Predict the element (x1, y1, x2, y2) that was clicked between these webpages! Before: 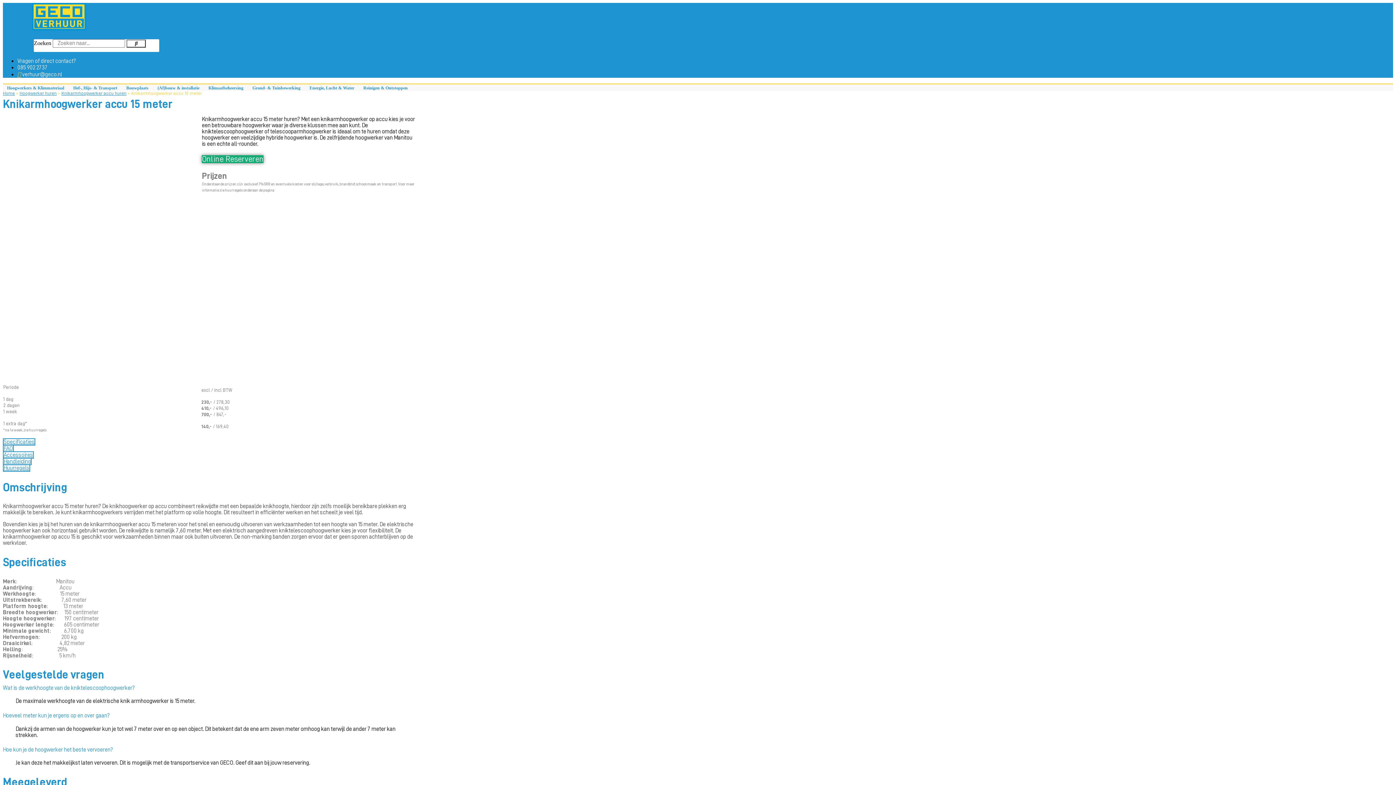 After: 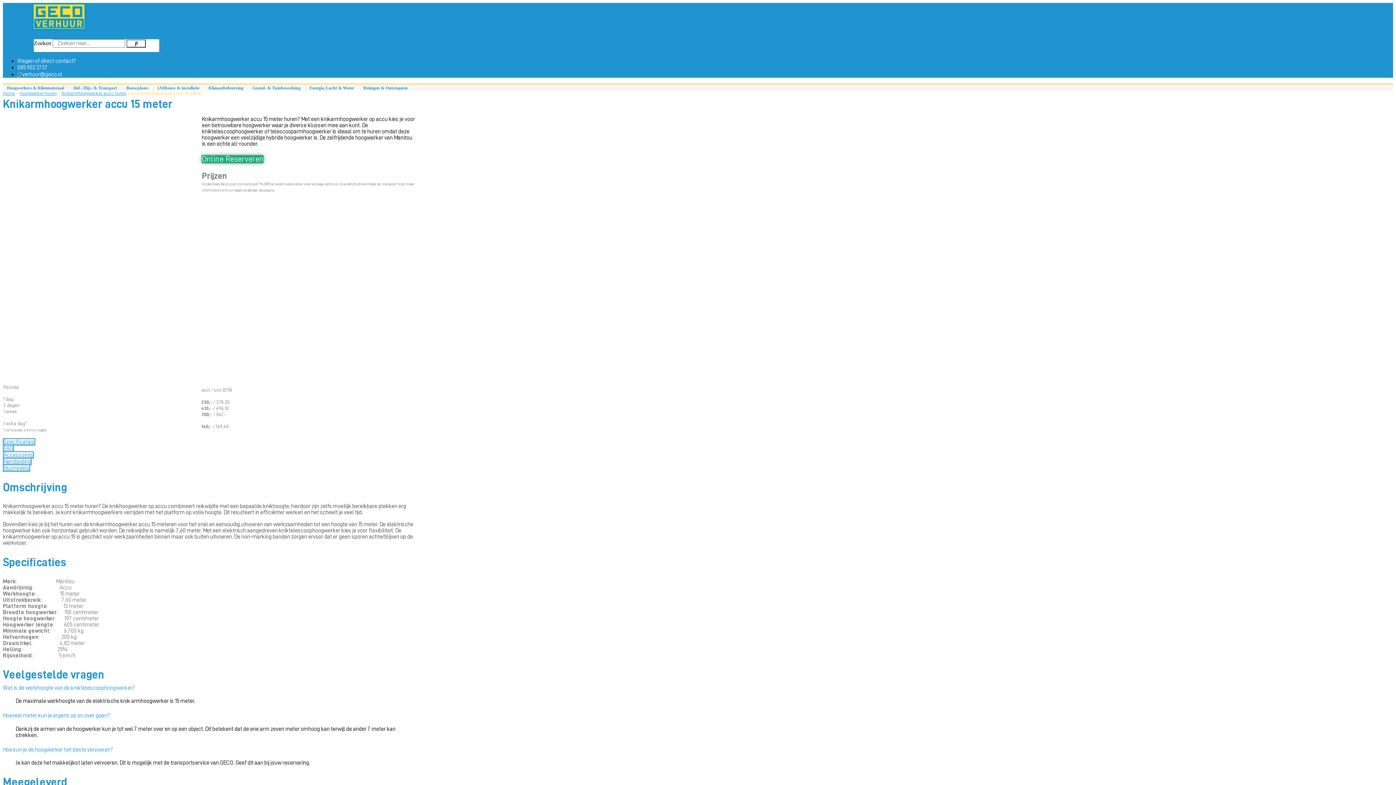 Action: bbox: (2, 711, 417, 719) label: Hoeveel meter kun je ergens op en over gaan?